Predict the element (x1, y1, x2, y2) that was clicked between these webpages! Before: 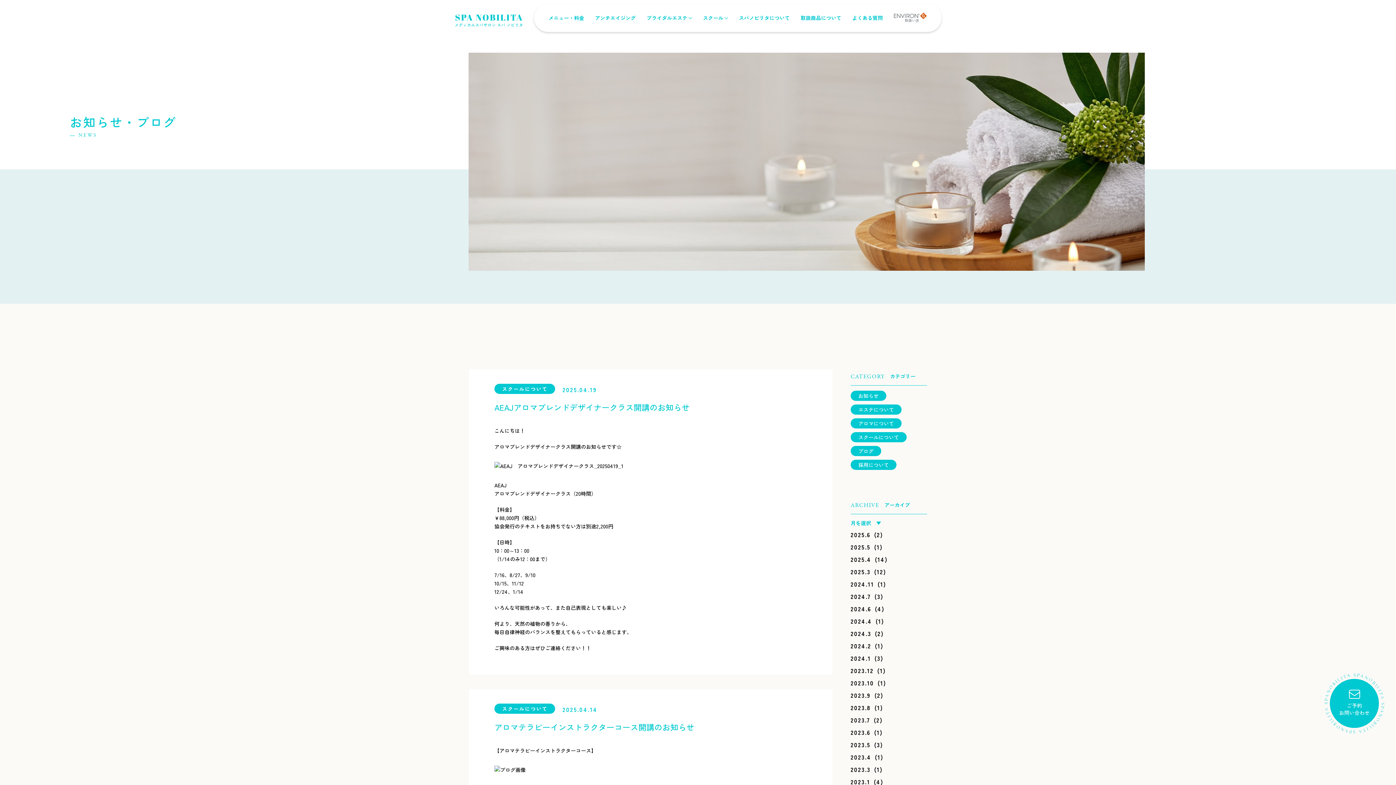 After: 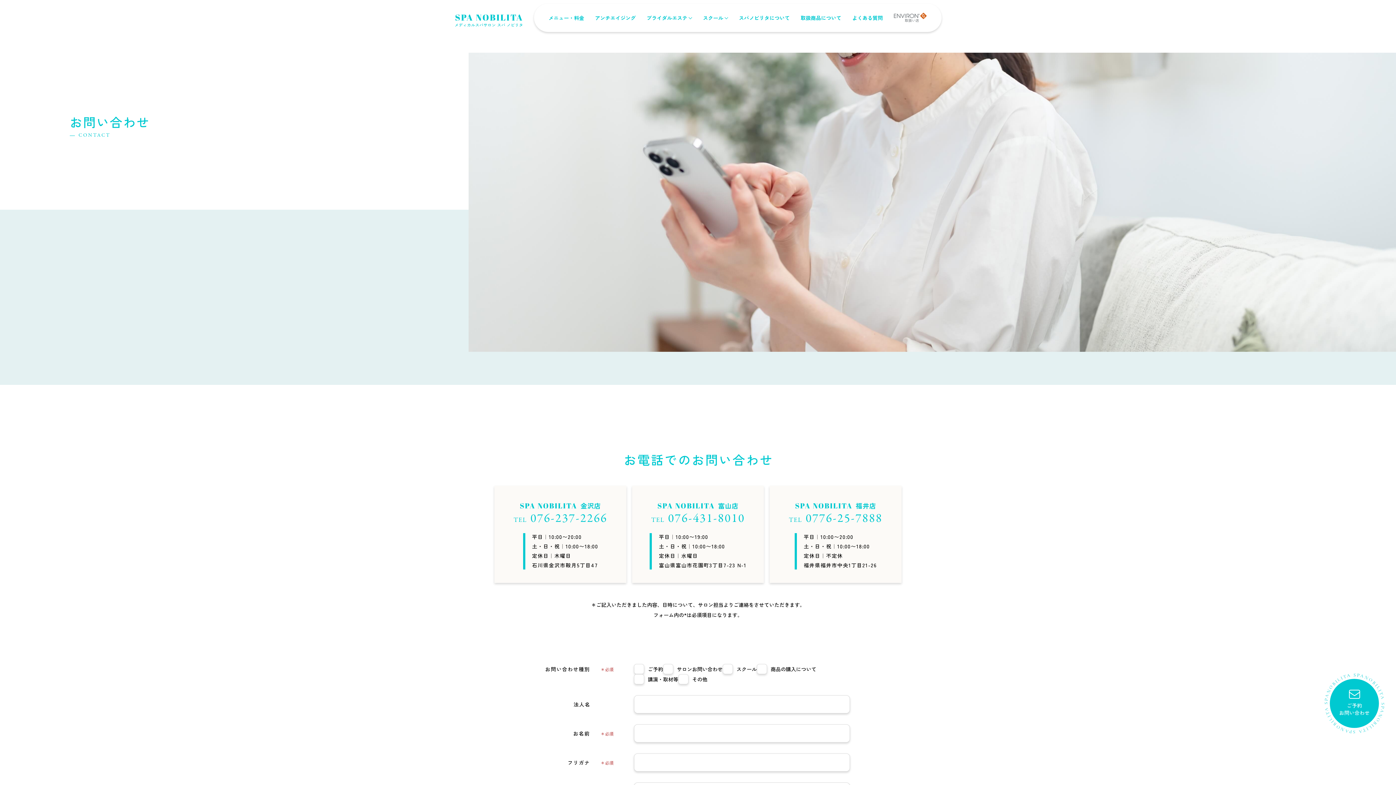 Action: label: ご予約
お問い合わせ bbox: (1330, 679, 1379, 728)